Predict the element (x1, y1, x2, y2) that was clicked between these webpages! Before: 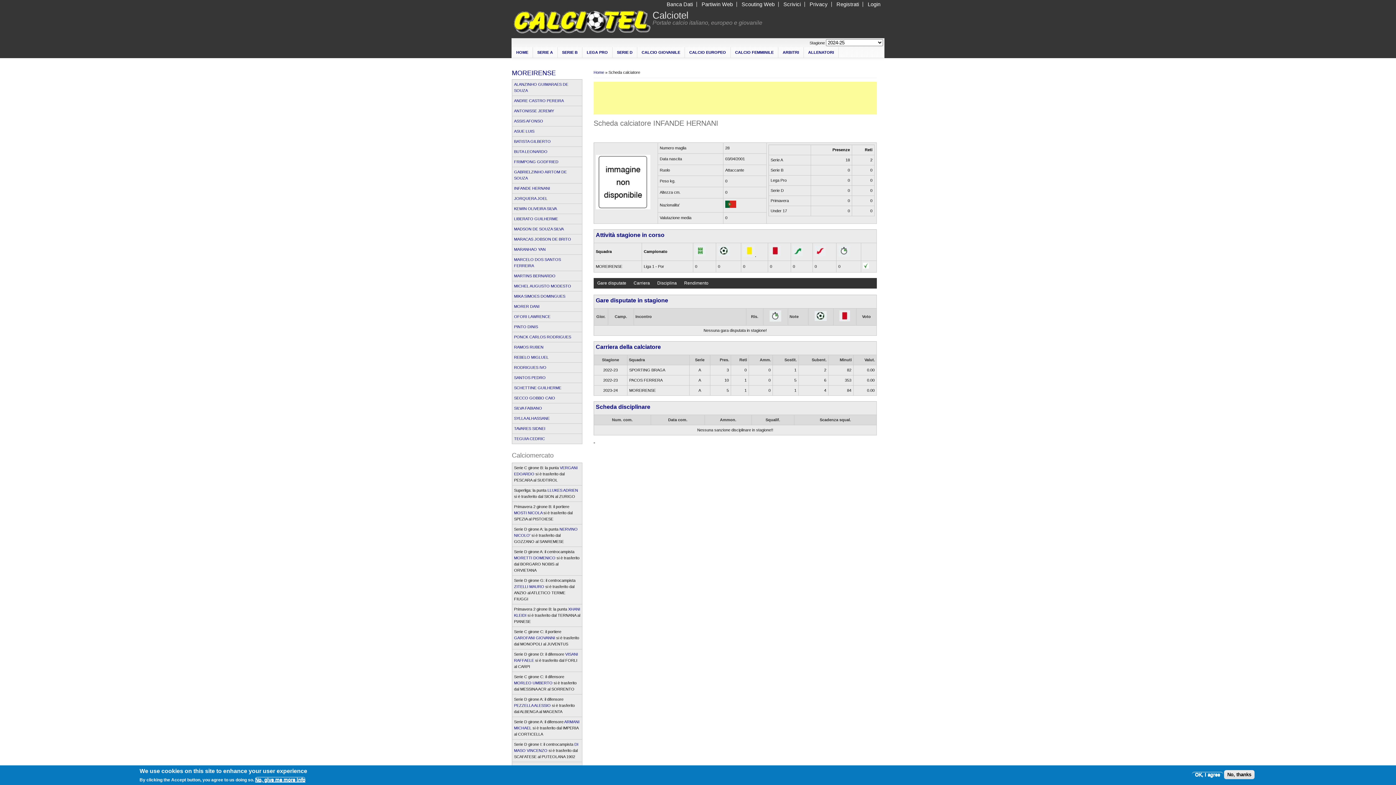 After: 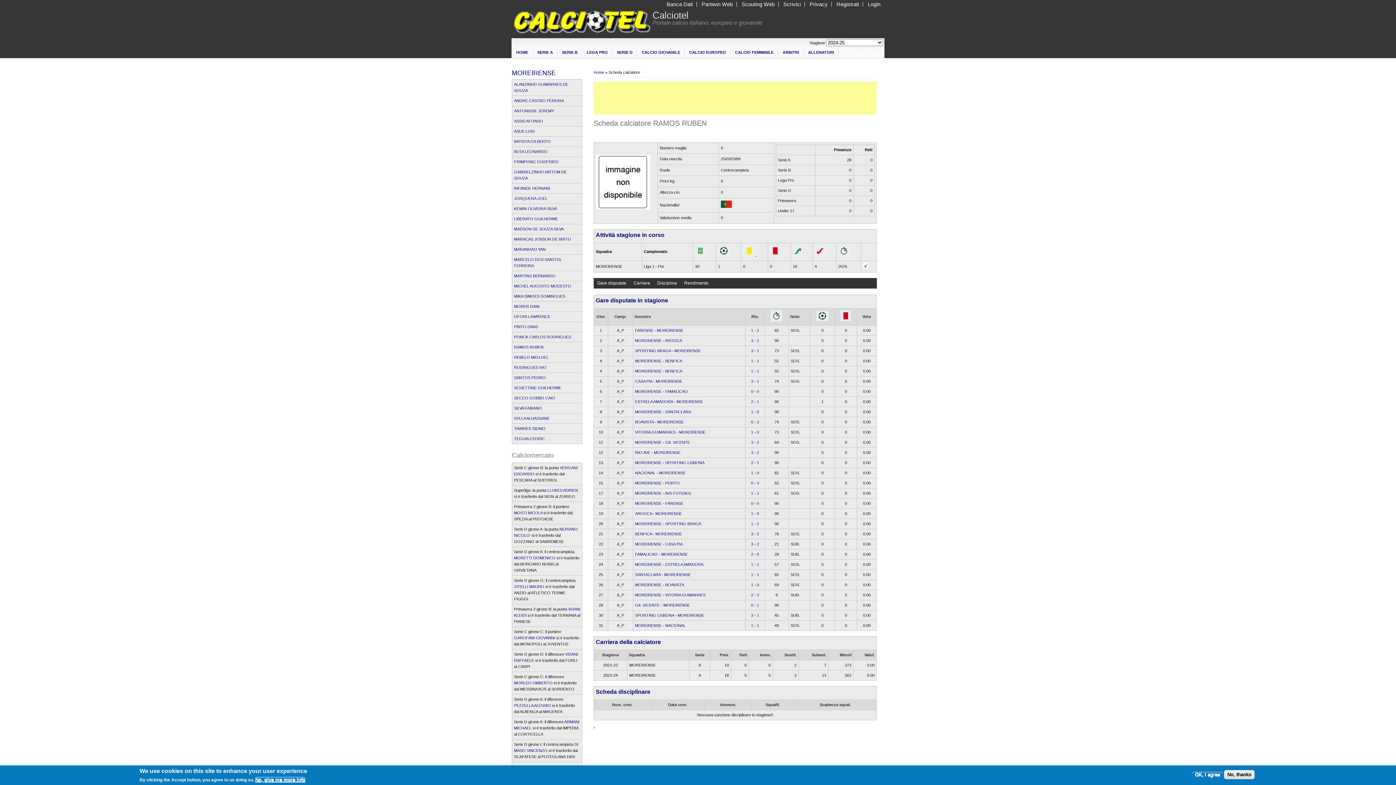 Action: bbox: (514, 345, 543, 349) label: RAMOS RUBEN